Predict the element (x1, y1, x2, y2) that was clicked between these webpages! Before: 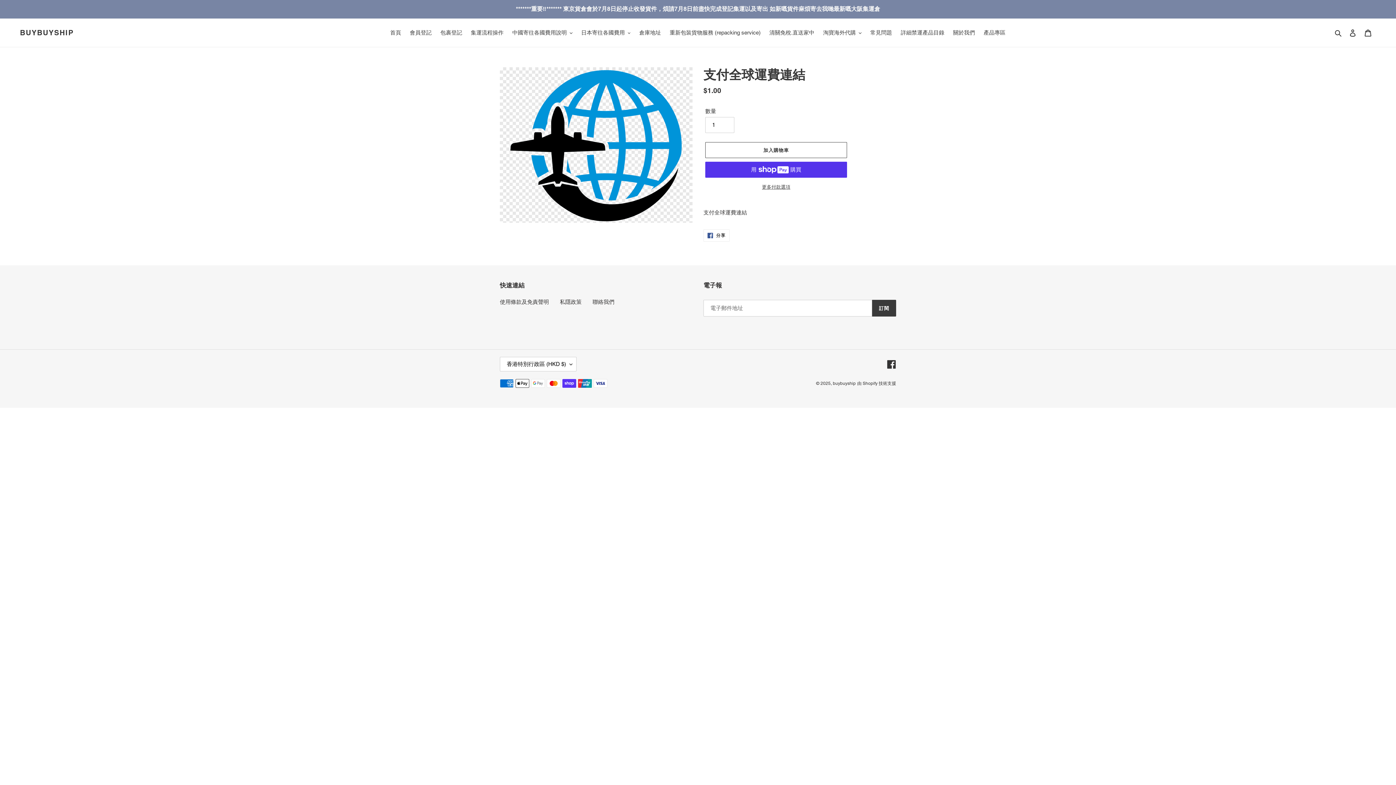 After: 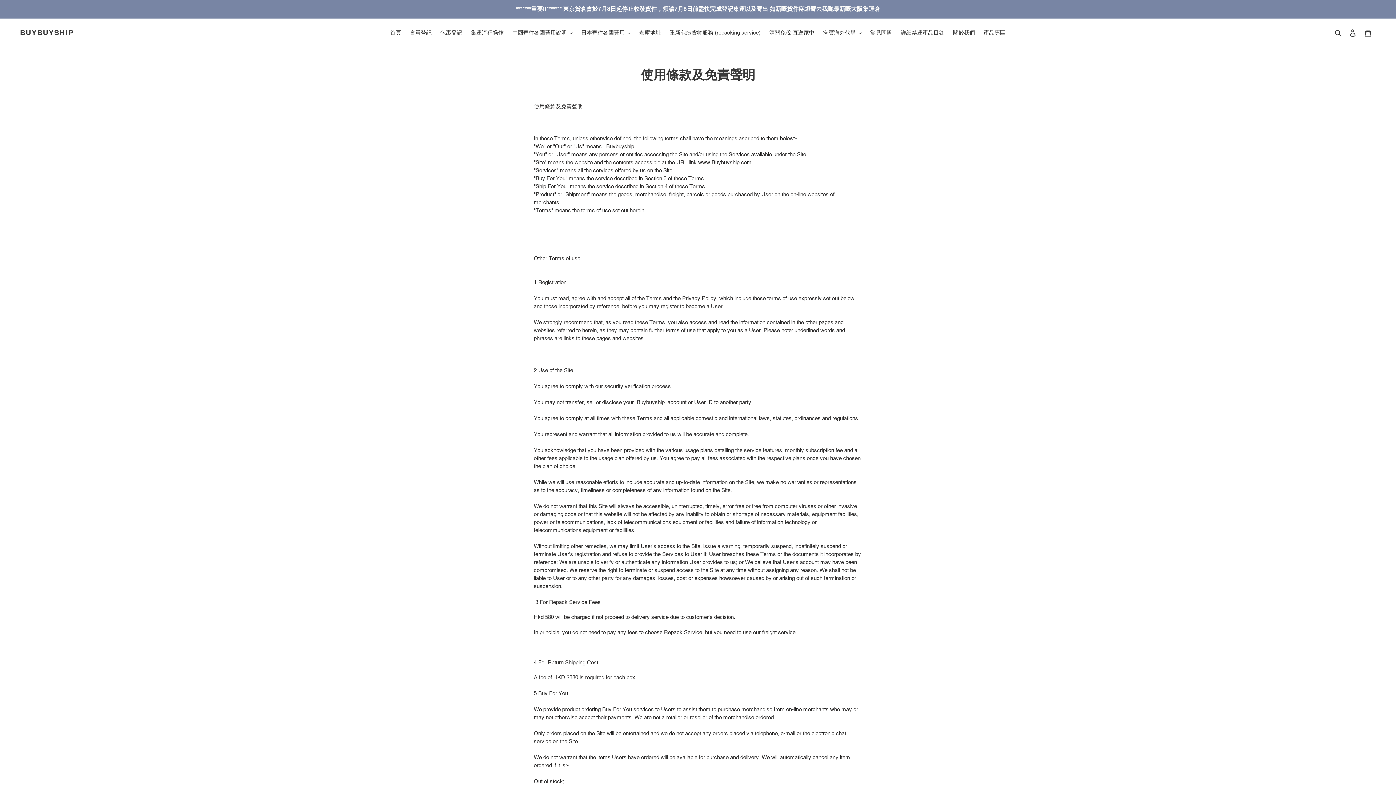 Action: label: 使用條款及免責聲明 bbox: (500, 298, 549, 305)